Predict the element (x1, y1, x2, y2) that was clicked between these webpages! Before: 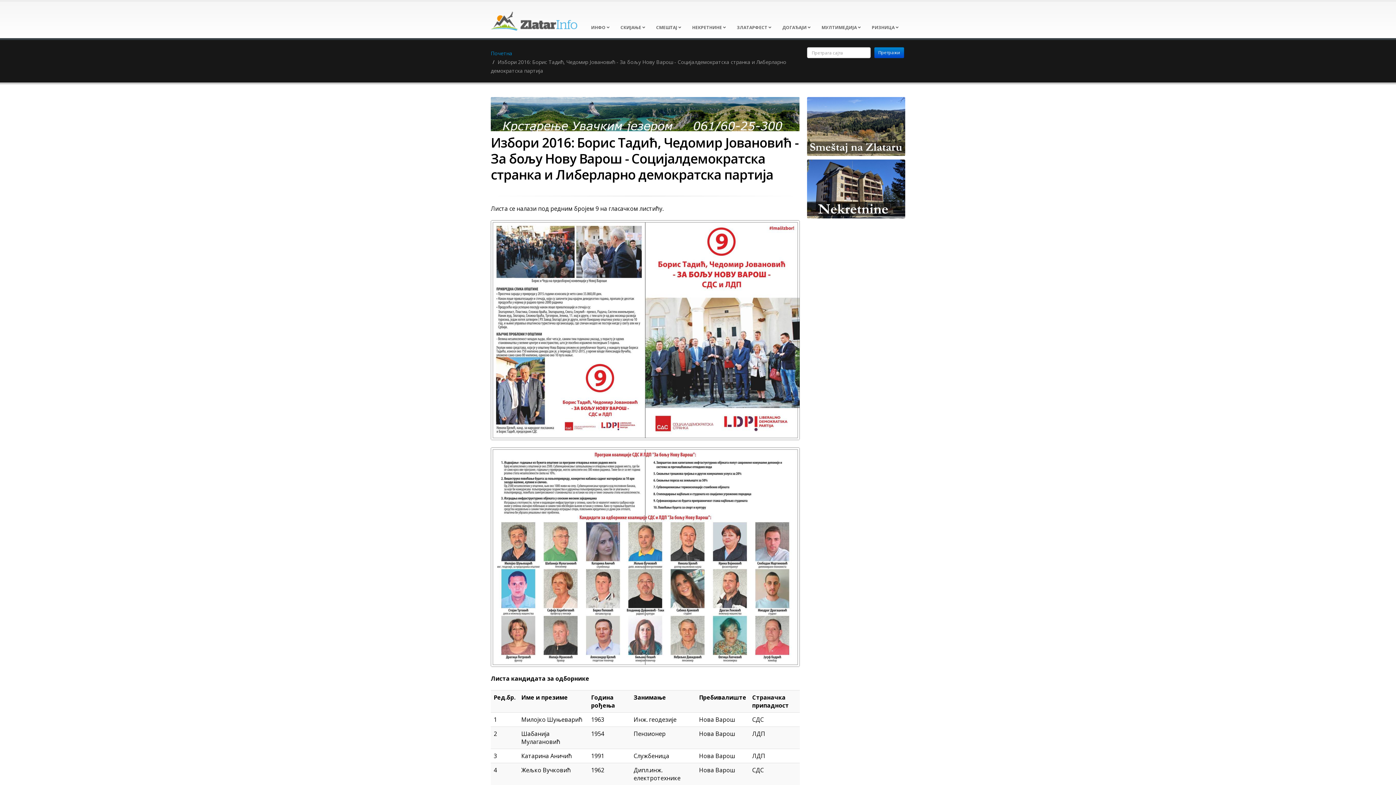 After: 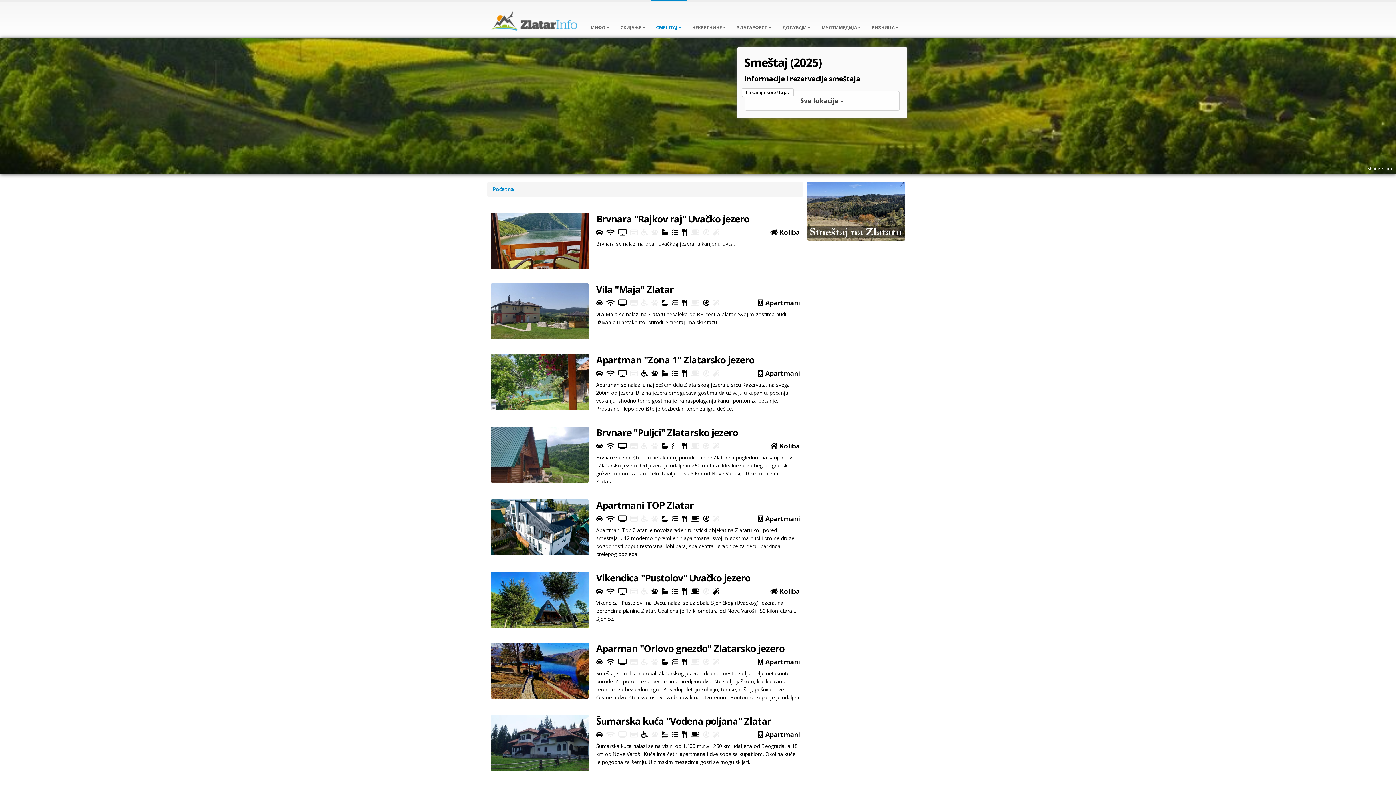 Action: bbox: (650, 0, 686, 38) label: СМЕШТАЈ 